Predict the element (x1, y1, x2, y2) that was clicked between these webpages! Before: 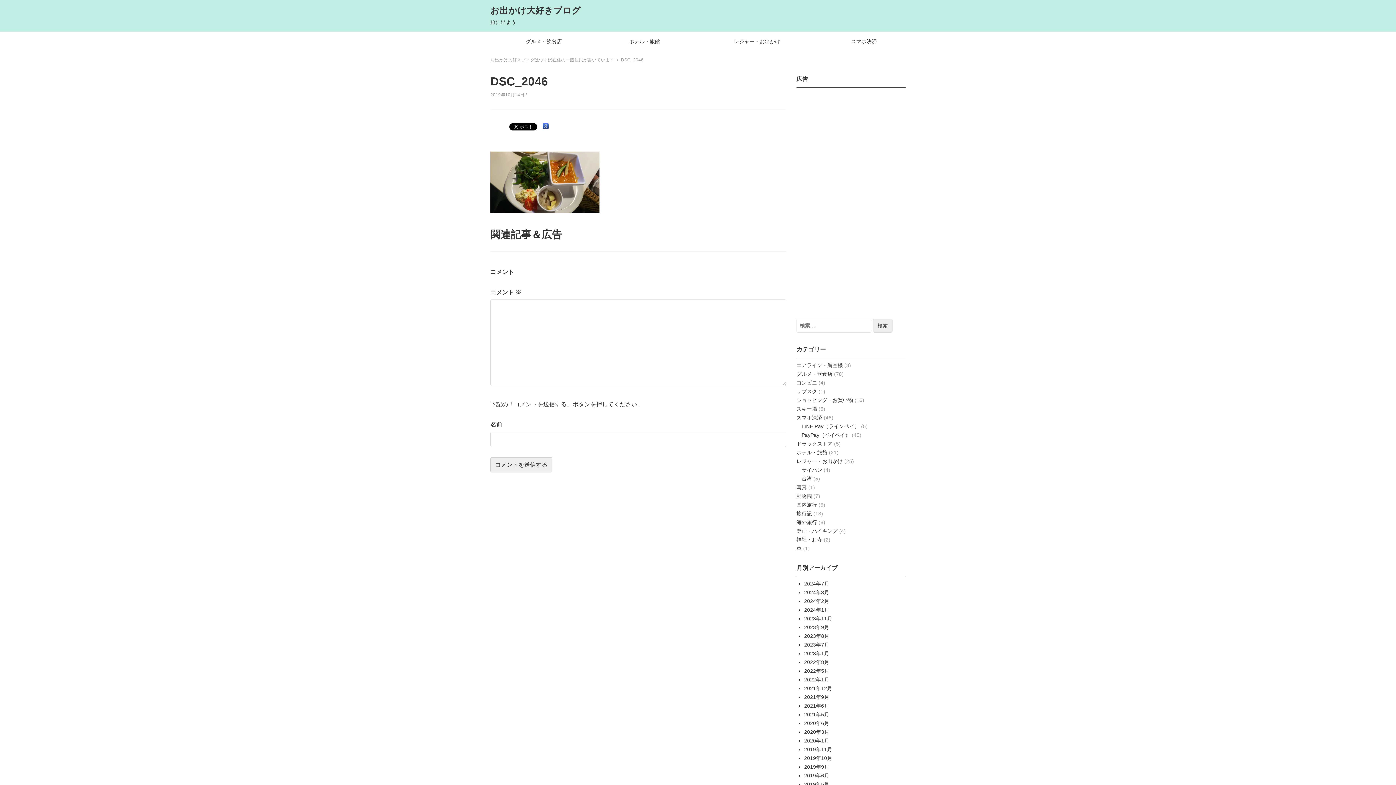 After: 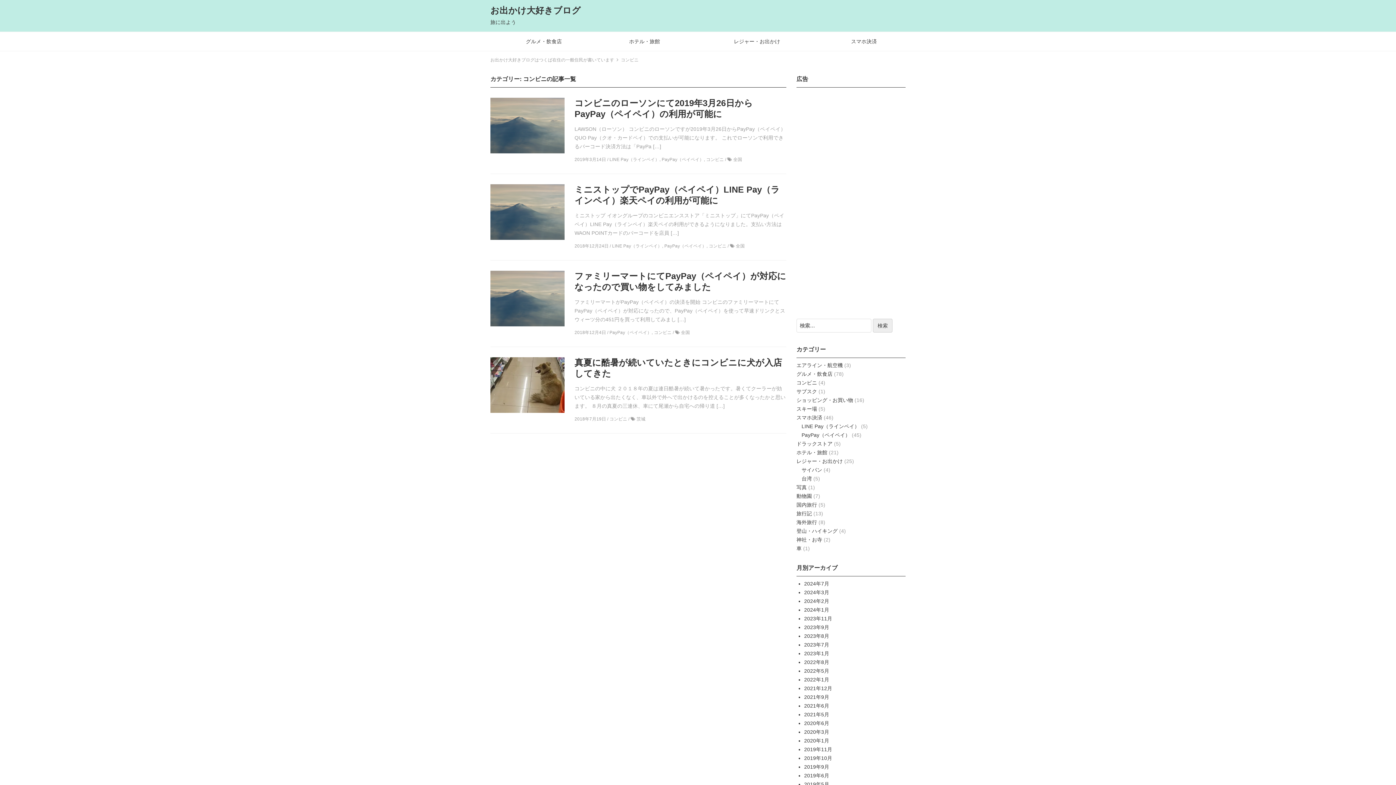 Action: label: コンビニ bbox: (796, 380, 817, 385)